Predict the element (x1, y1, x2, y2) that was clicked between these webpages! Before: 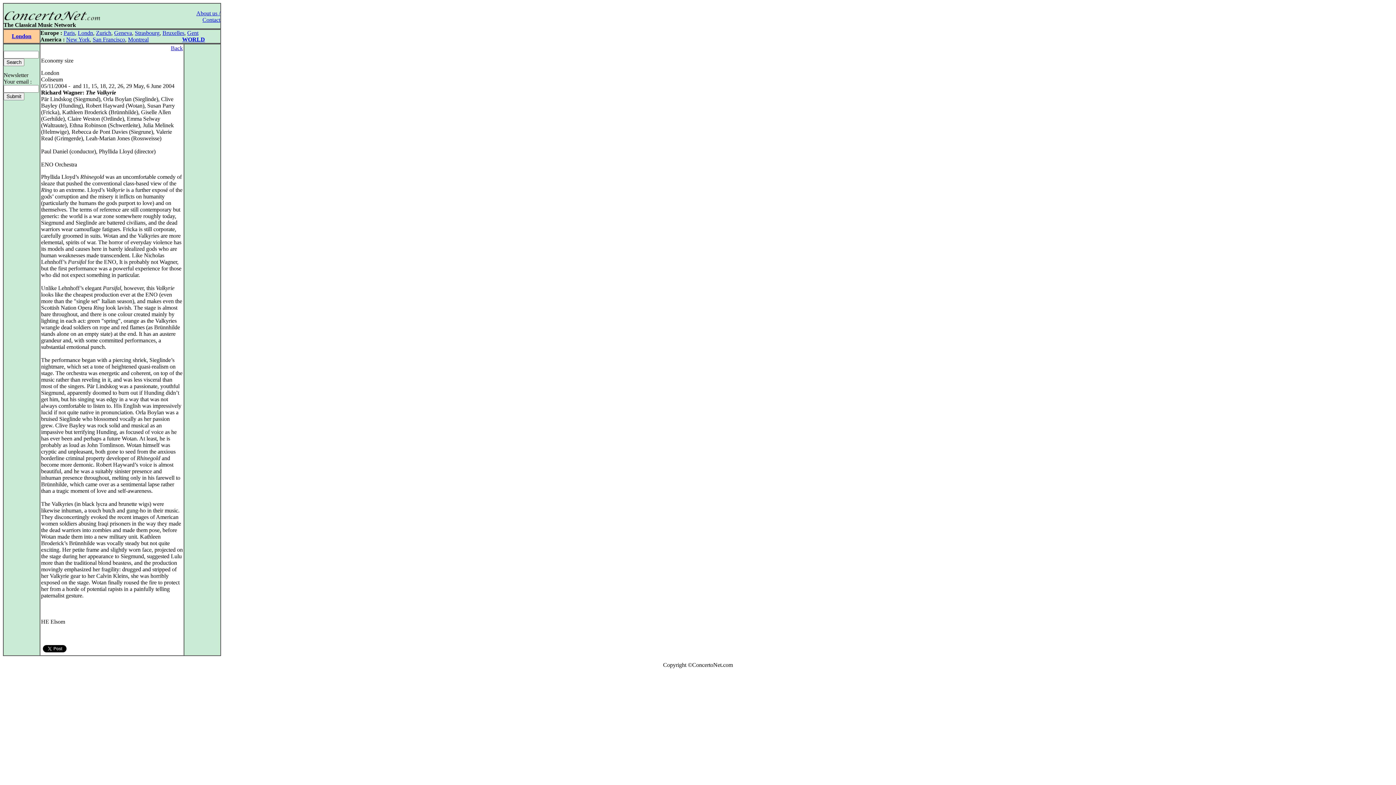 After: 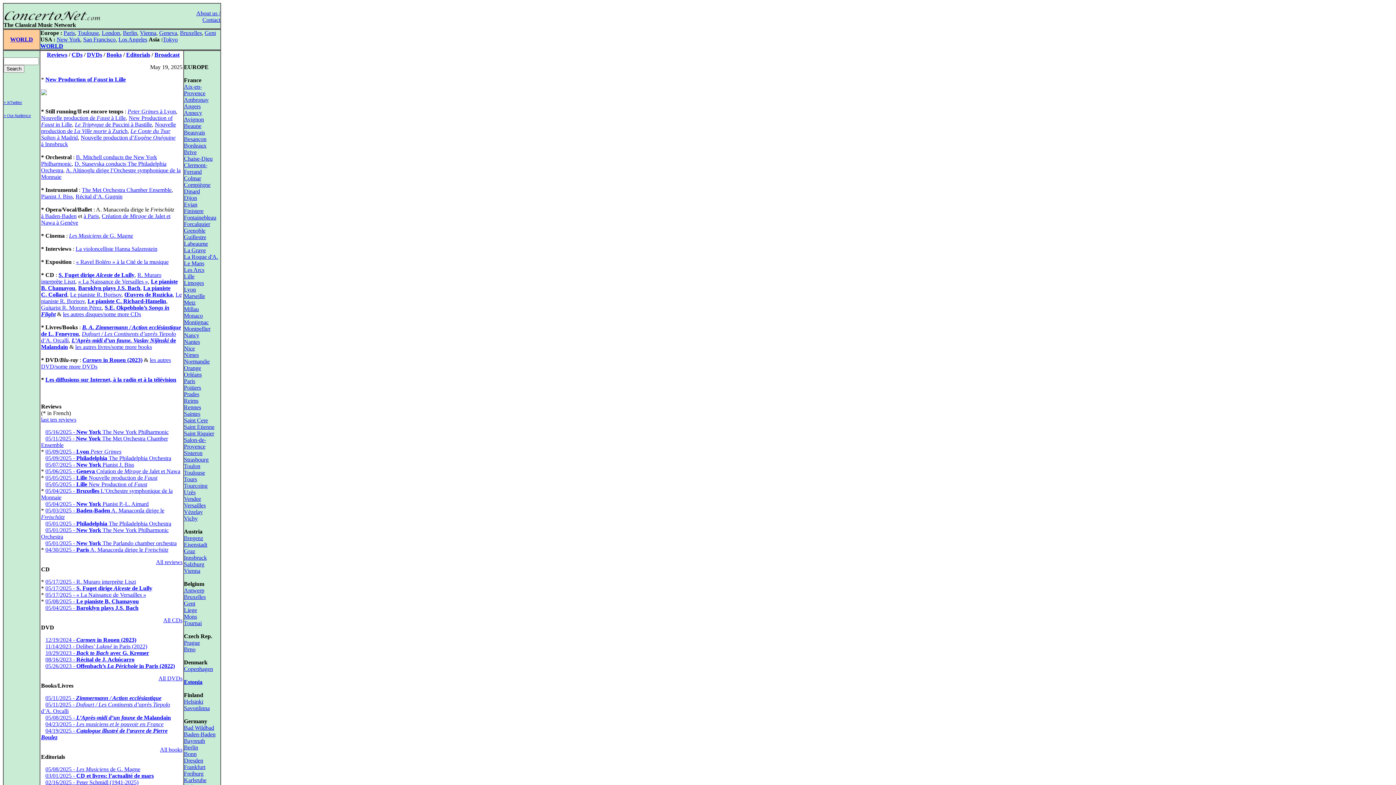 Action: label: WORLD bbox: (182, 36, 205, 42)